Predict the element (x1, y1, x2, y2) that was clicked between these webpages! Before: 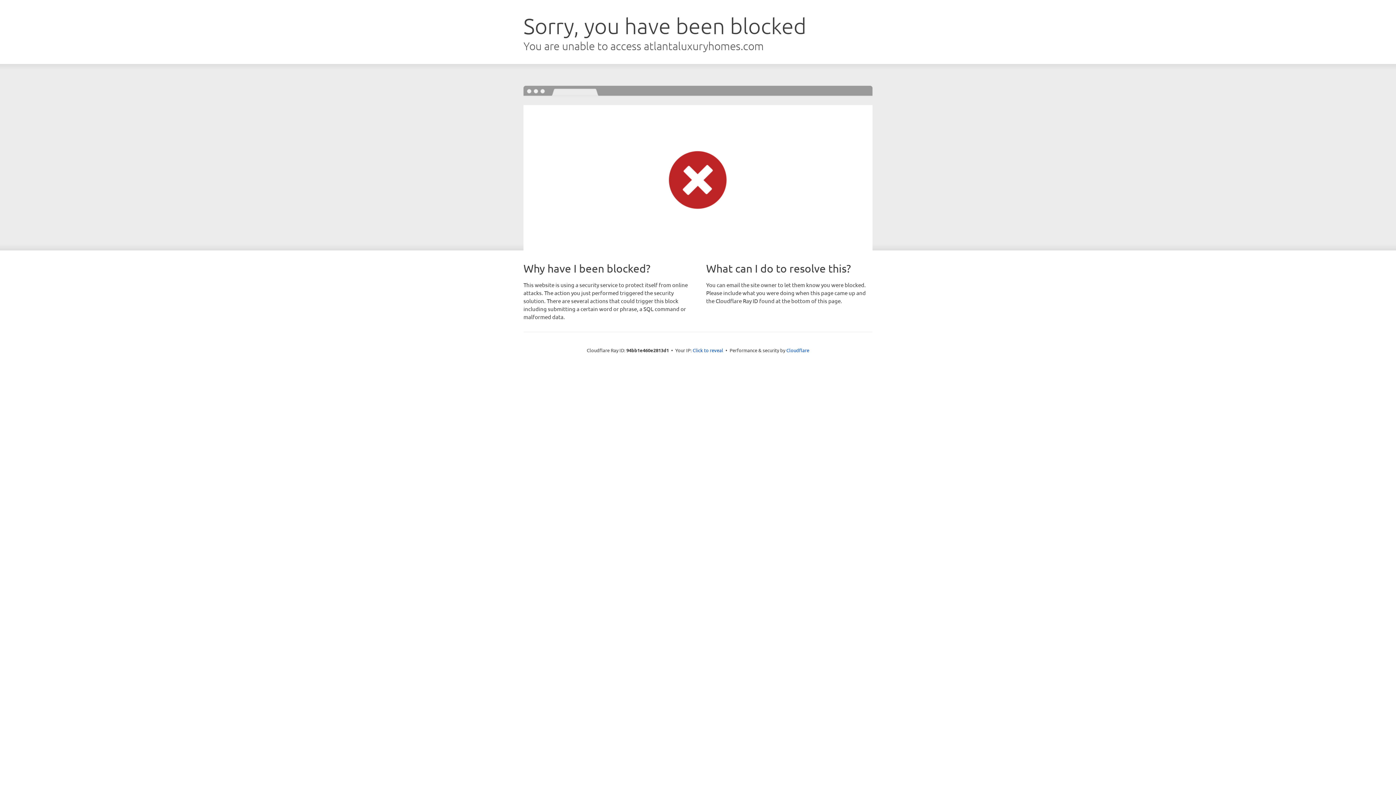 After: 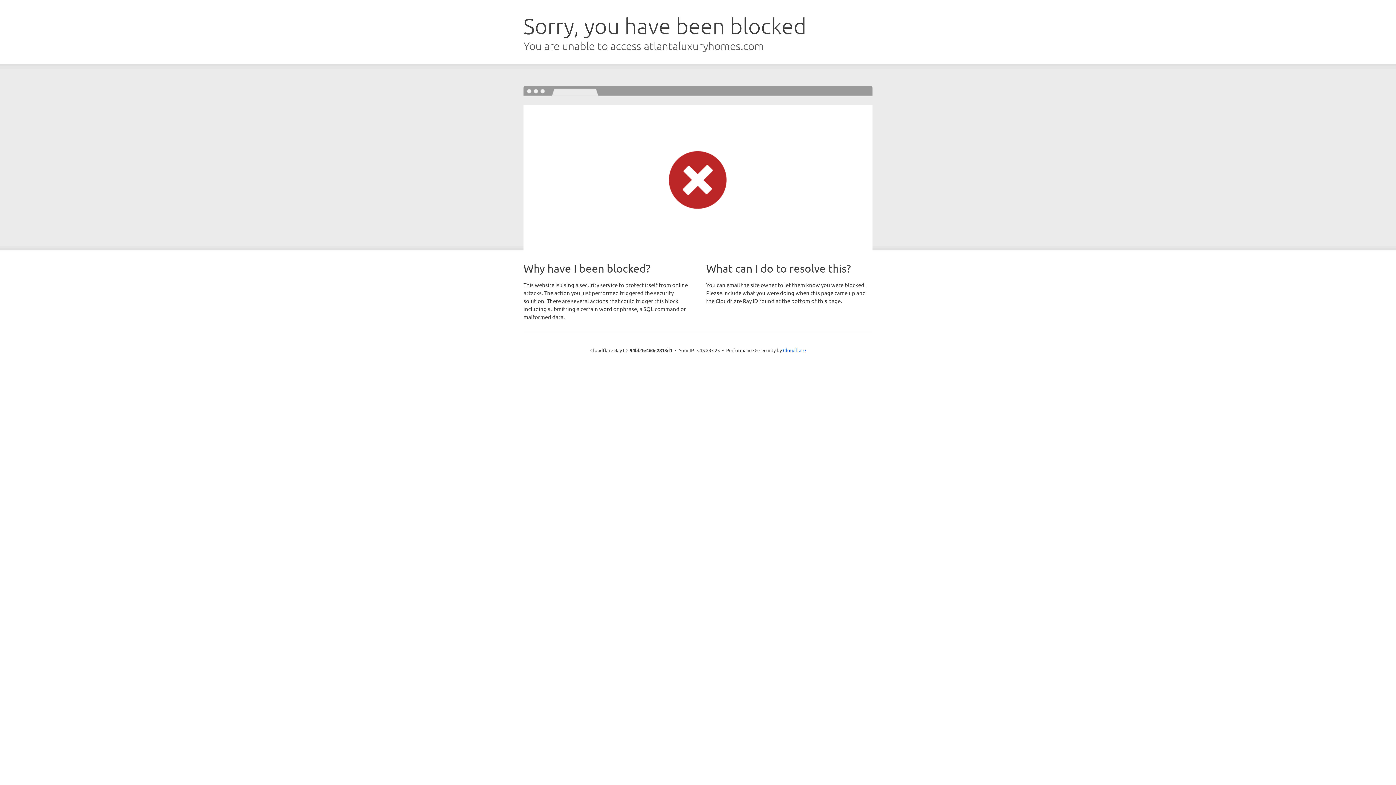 Action: label: Click to reveal bbox: (692, 346, 723, 353)